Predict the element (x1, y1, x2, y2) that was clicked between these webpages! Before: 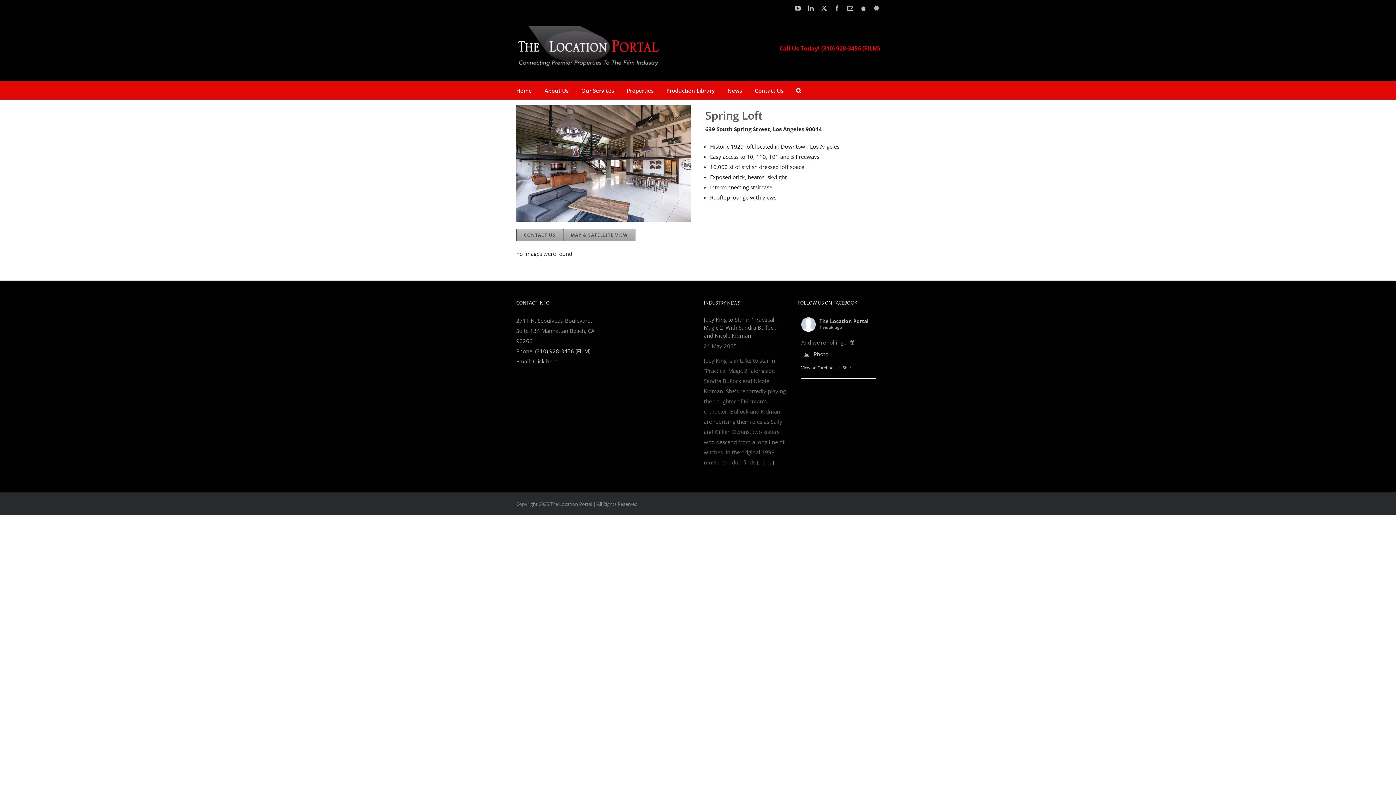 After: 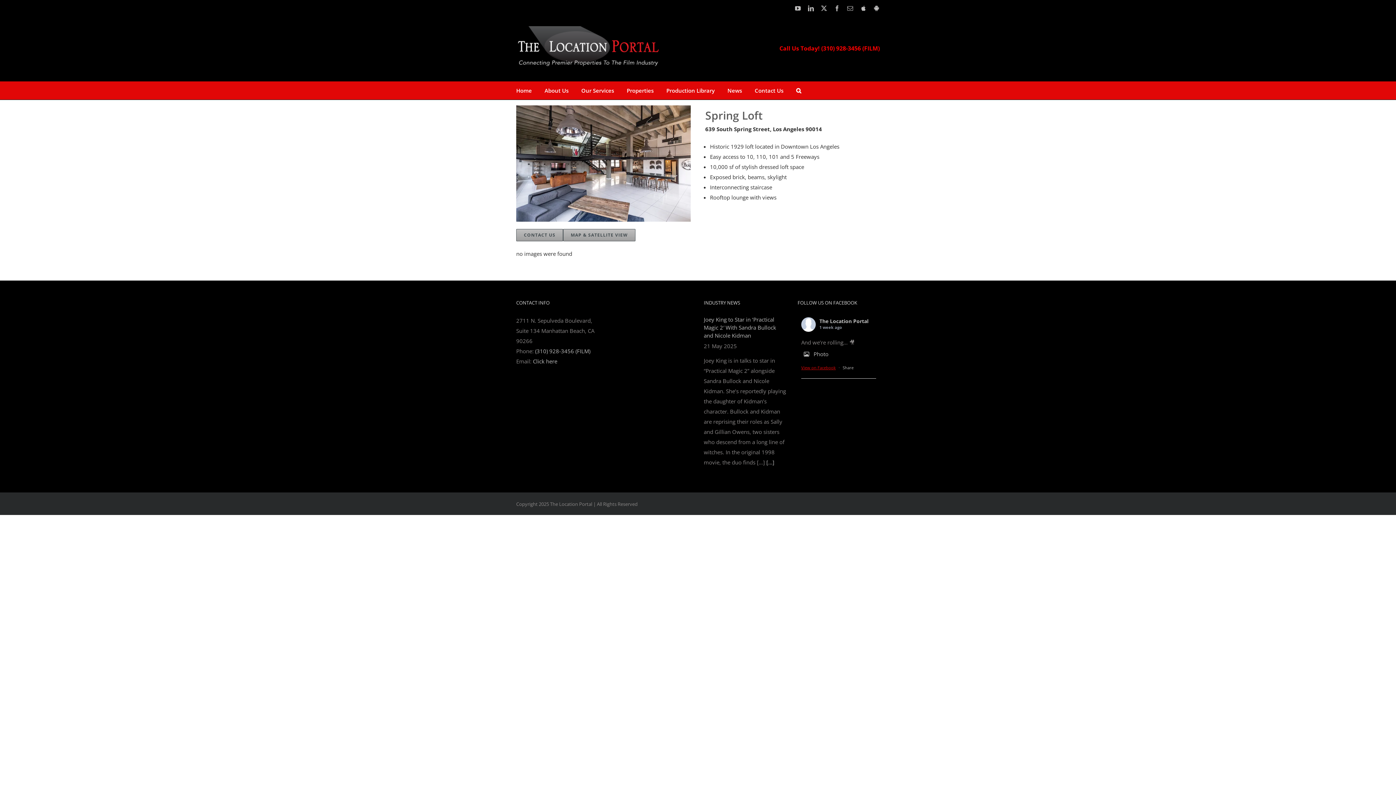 Action: label: View on Facebook bbox: (801, 365, 836, 370)